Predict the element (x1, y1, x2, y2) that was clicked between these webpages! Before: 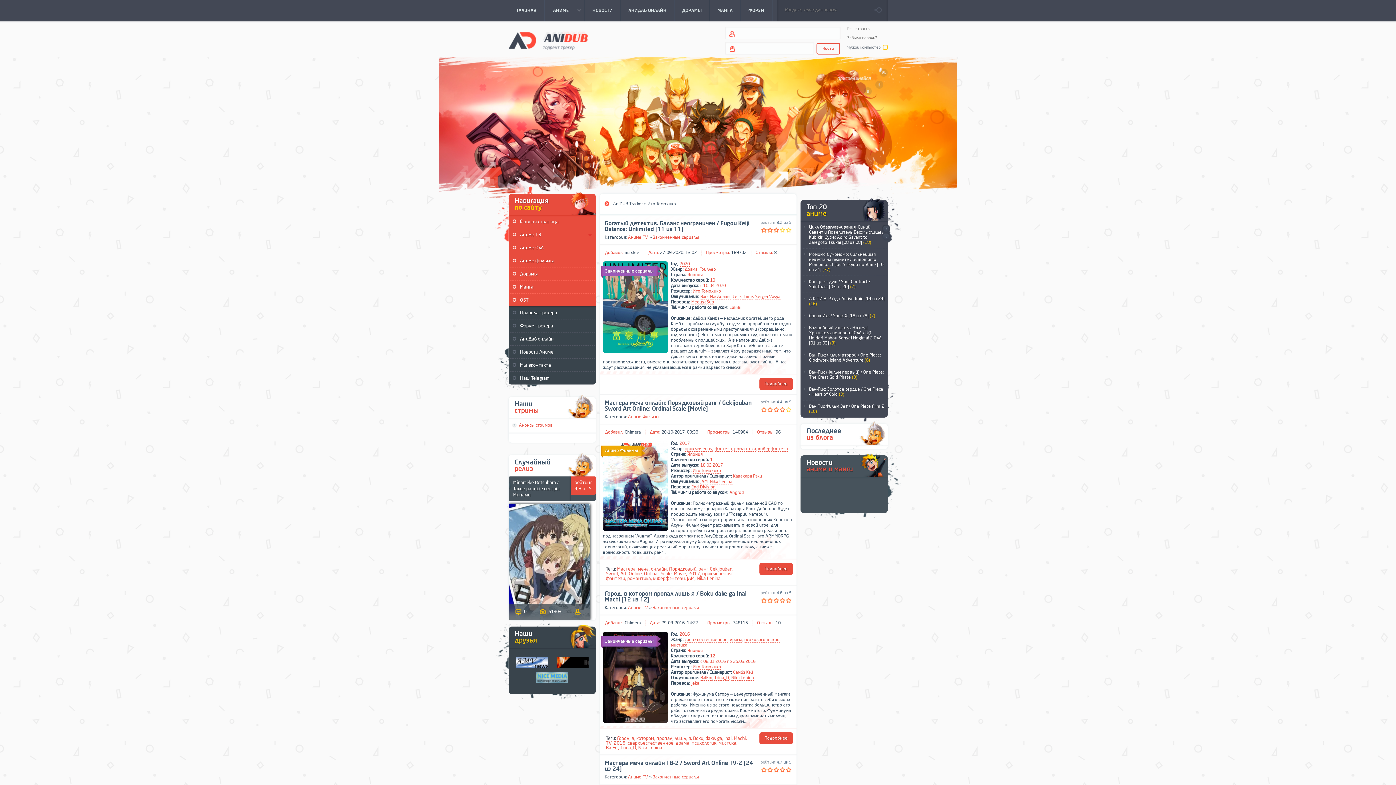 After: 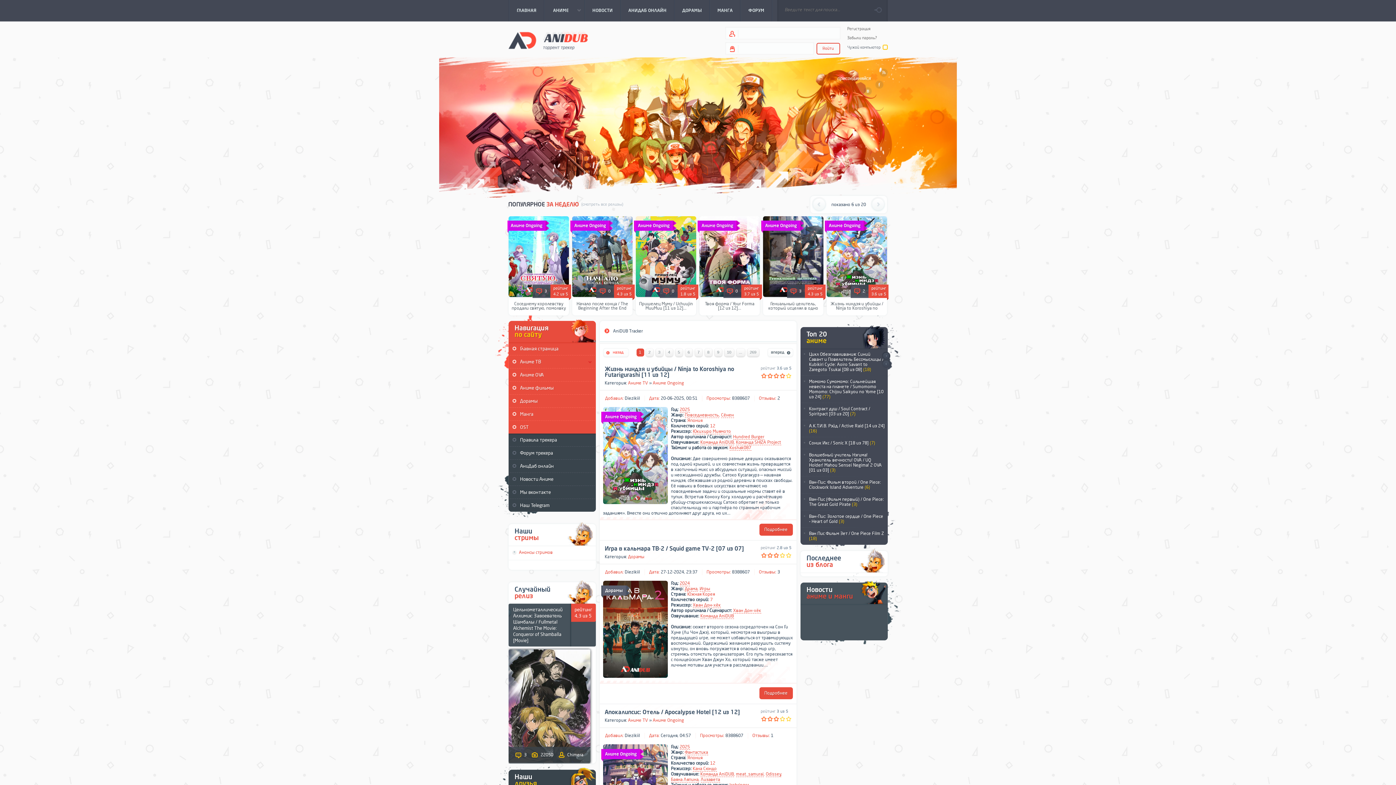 Action: bbox: (508, 30, 587, 49) label: AniDub.com - Торрент трекер